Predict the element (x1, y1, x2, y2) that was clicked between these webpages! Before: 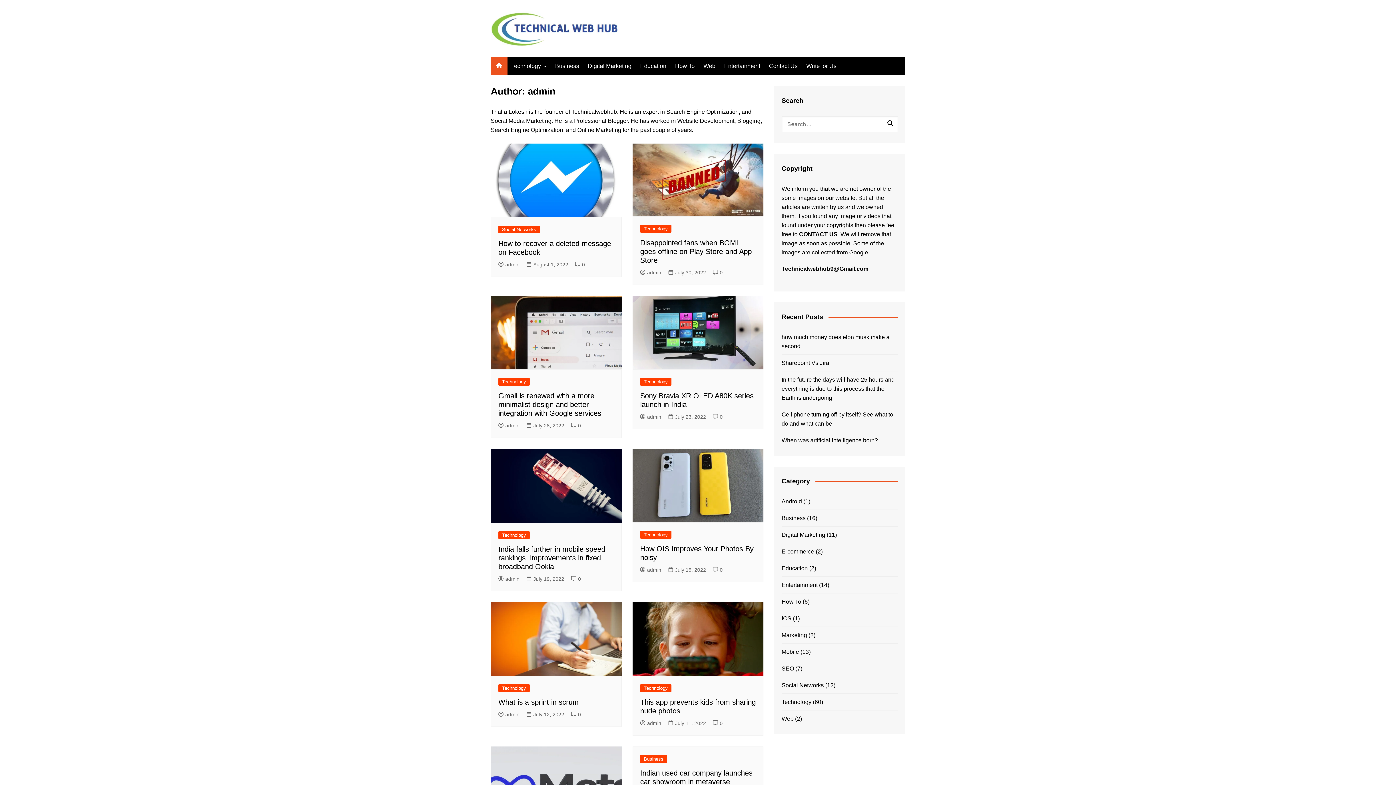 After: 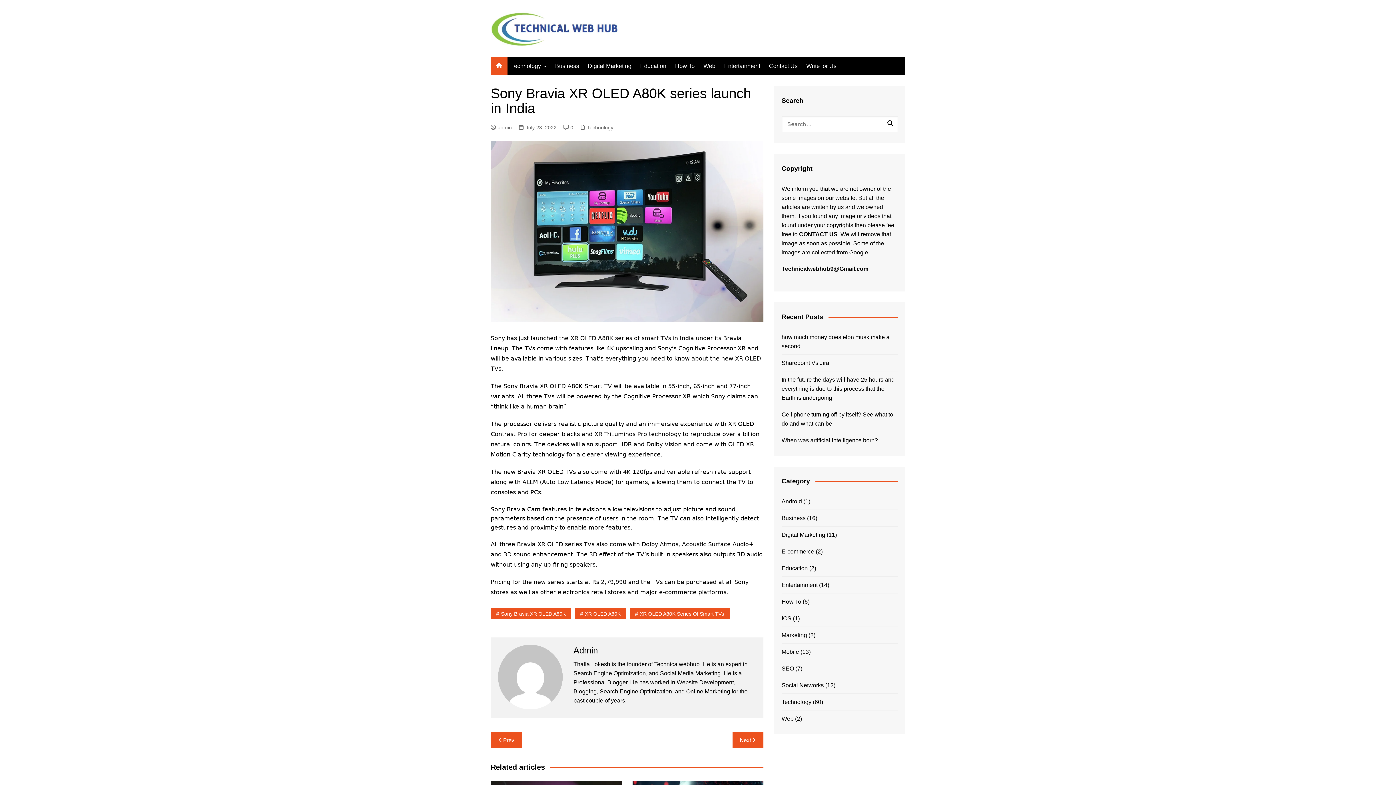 Action: bbox: (668, 413, 706, 421) label: July 23, 2022